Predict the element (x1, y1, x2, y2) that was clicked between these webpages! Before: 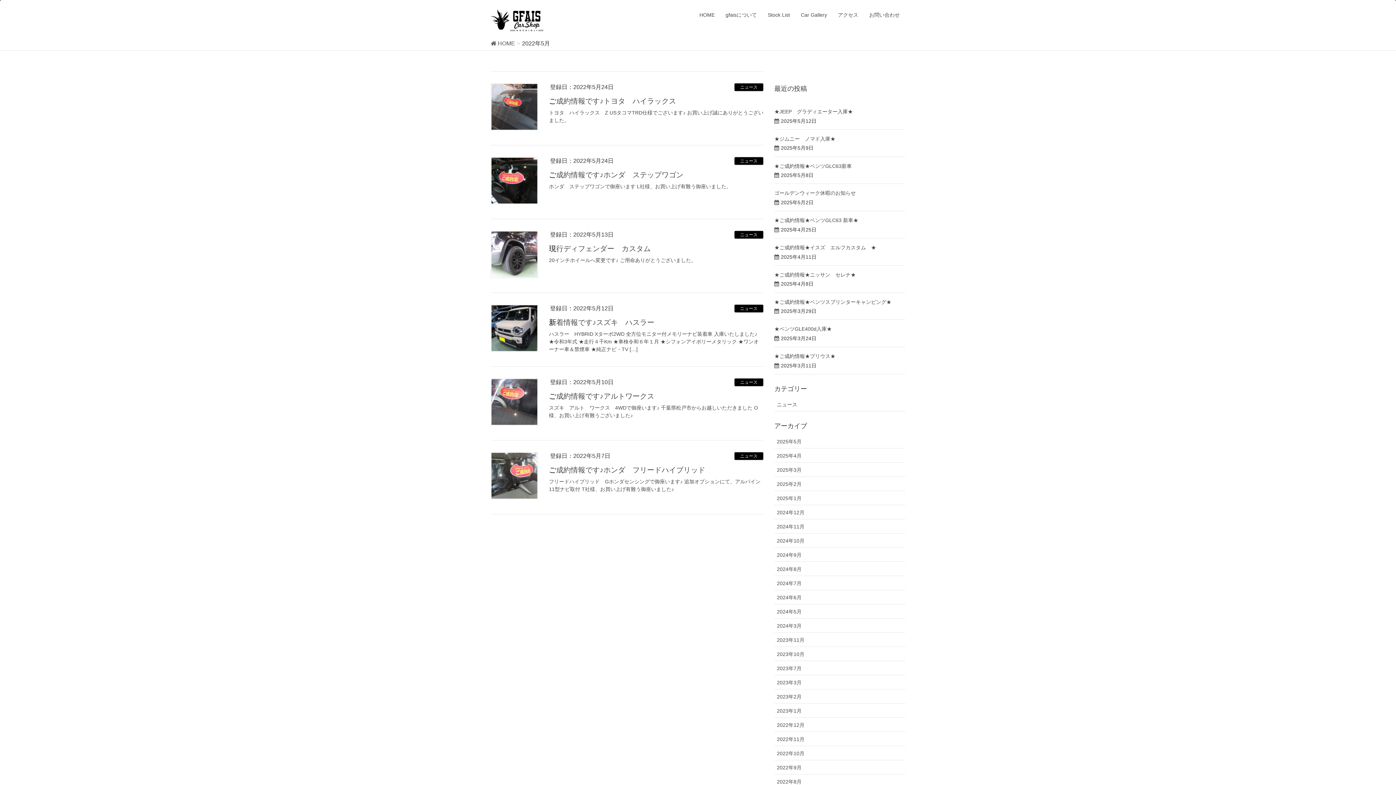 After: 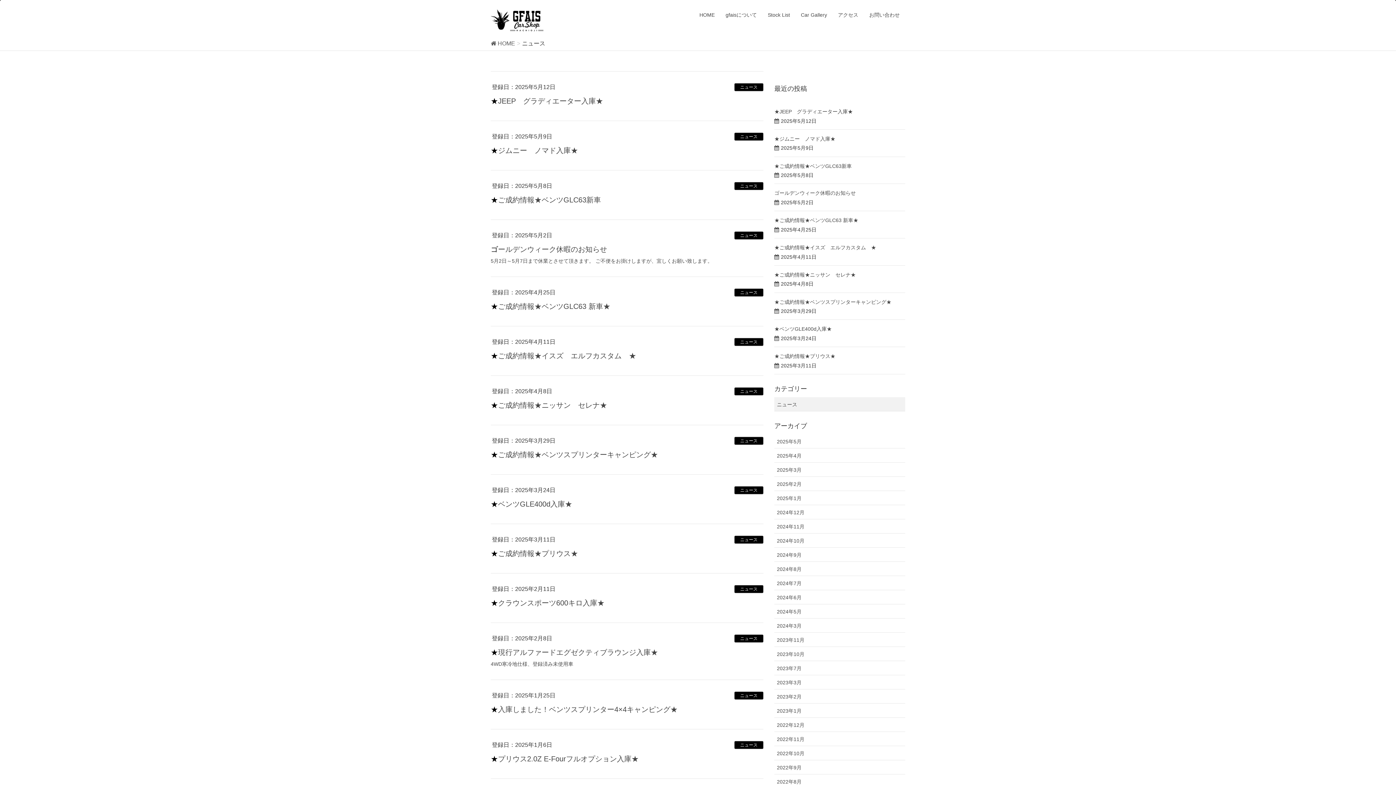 Action: bbox: (734, 83, 763, 91) label: ニュース